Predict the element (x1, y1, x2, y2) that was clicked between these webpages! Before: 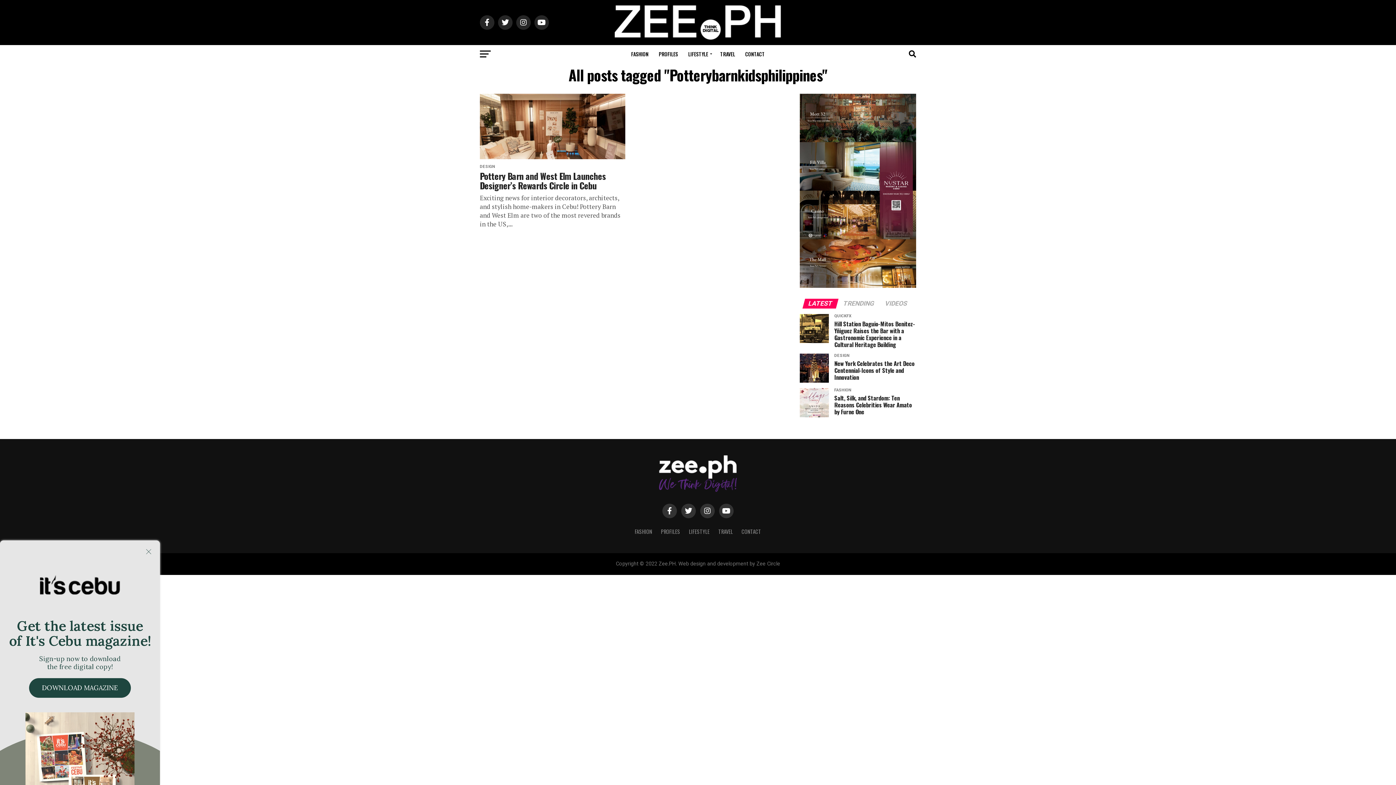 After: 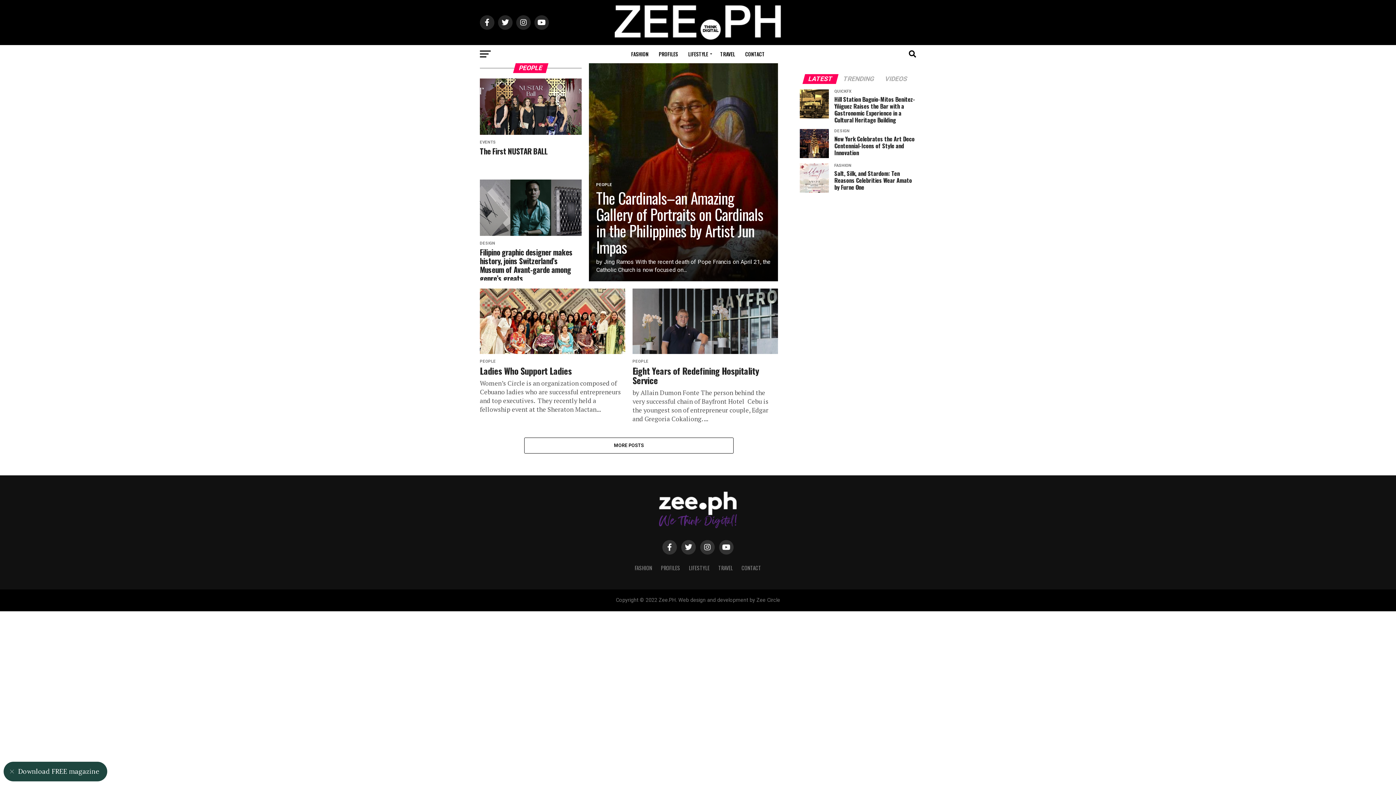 Action: label: PROFILES bbox: (661, 527, 680, 535)